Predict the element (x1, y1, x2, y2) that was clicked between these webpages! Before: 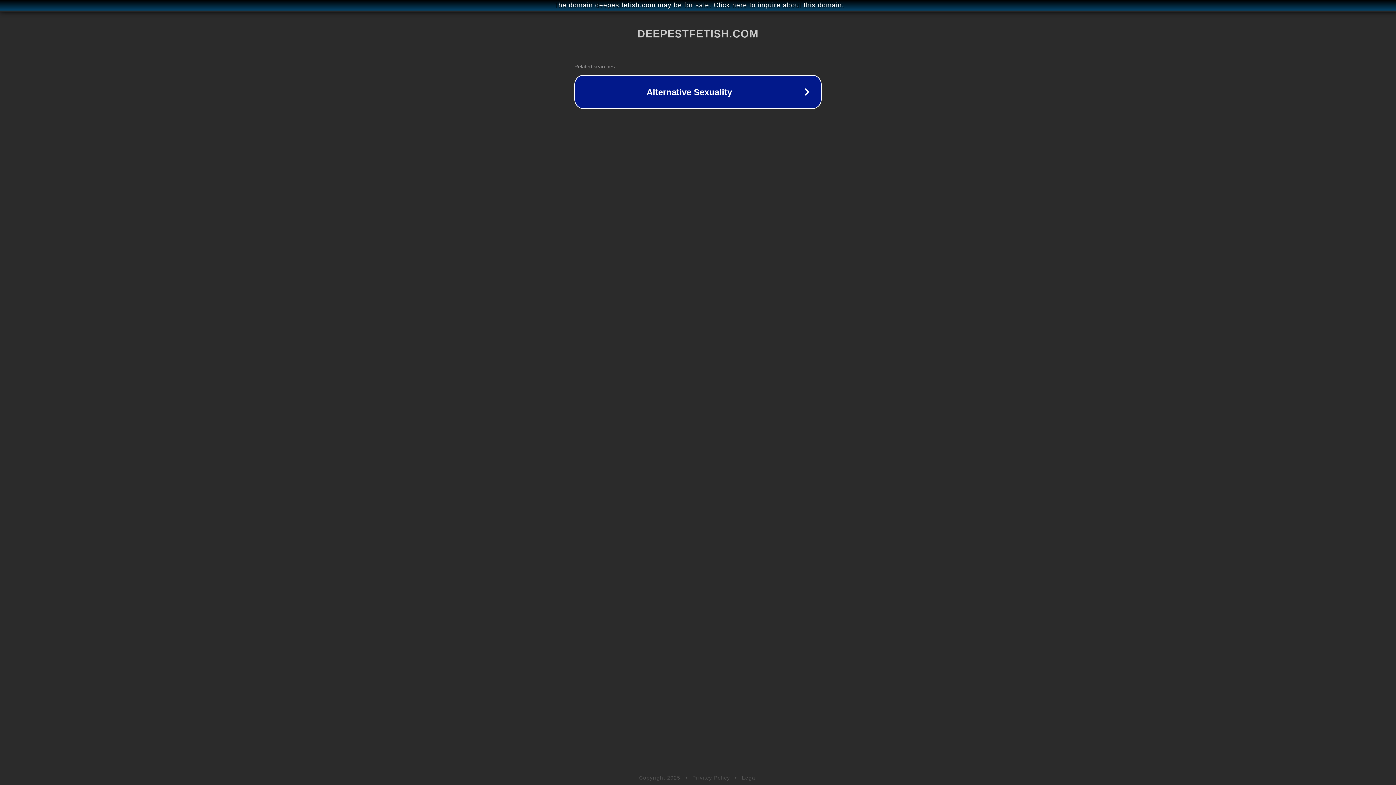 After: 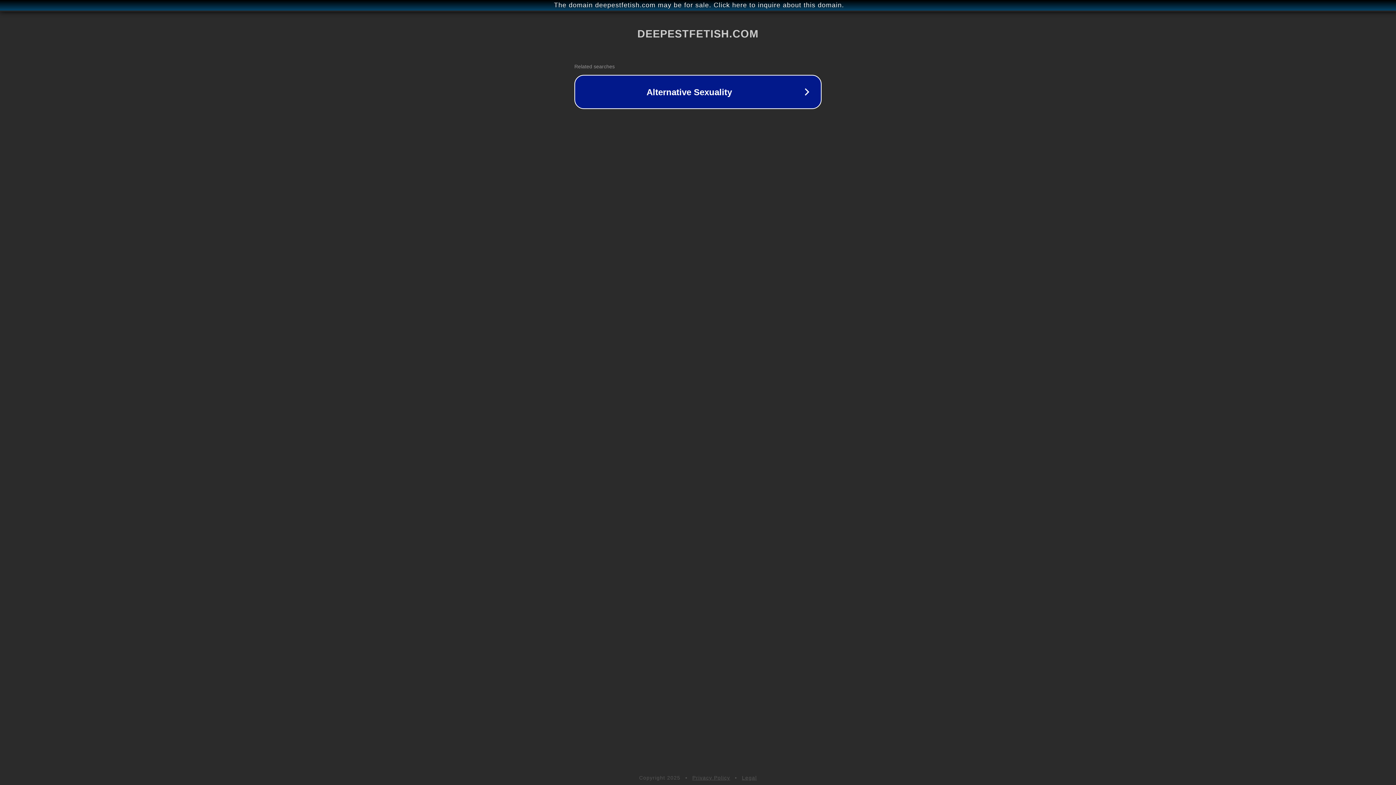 Action: label: Legal bbox: (742, 775, 757, 781)